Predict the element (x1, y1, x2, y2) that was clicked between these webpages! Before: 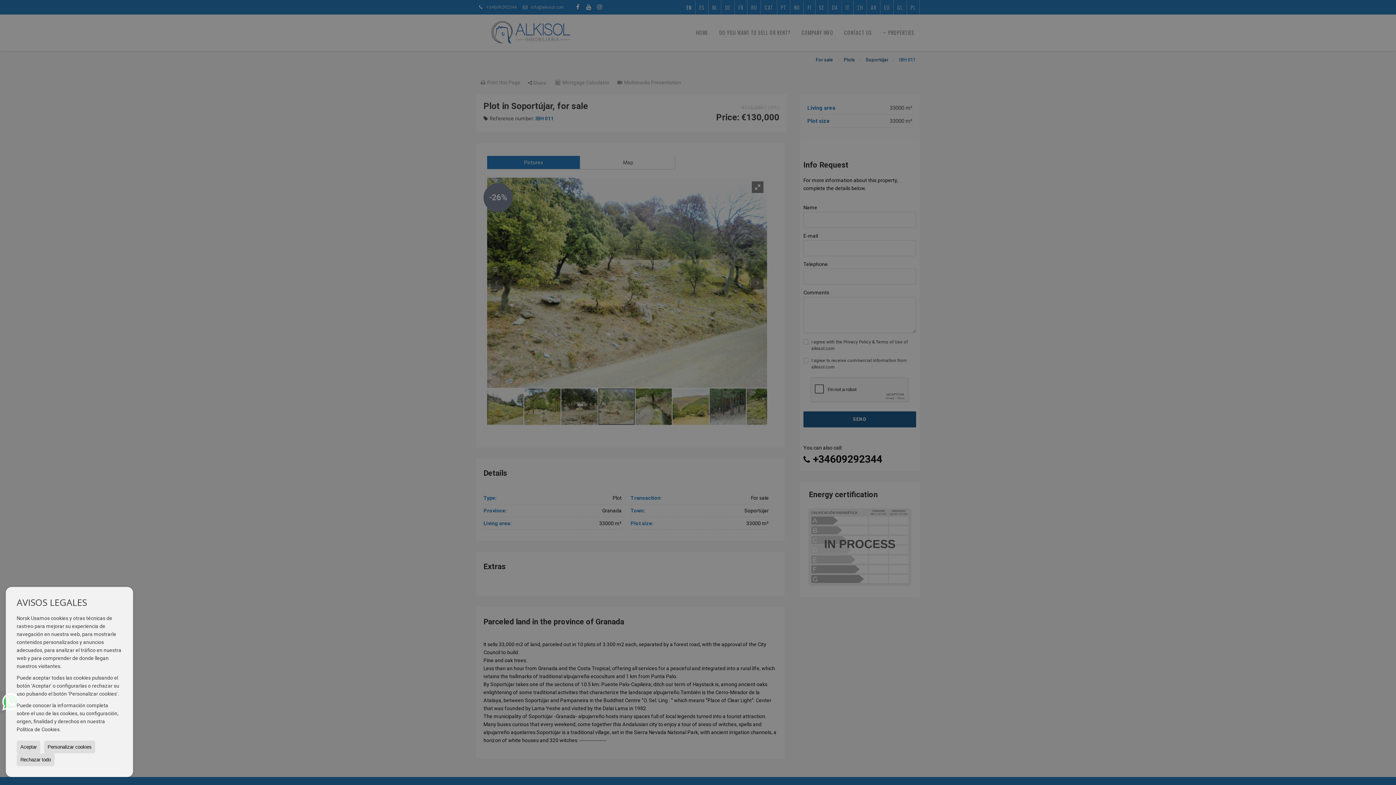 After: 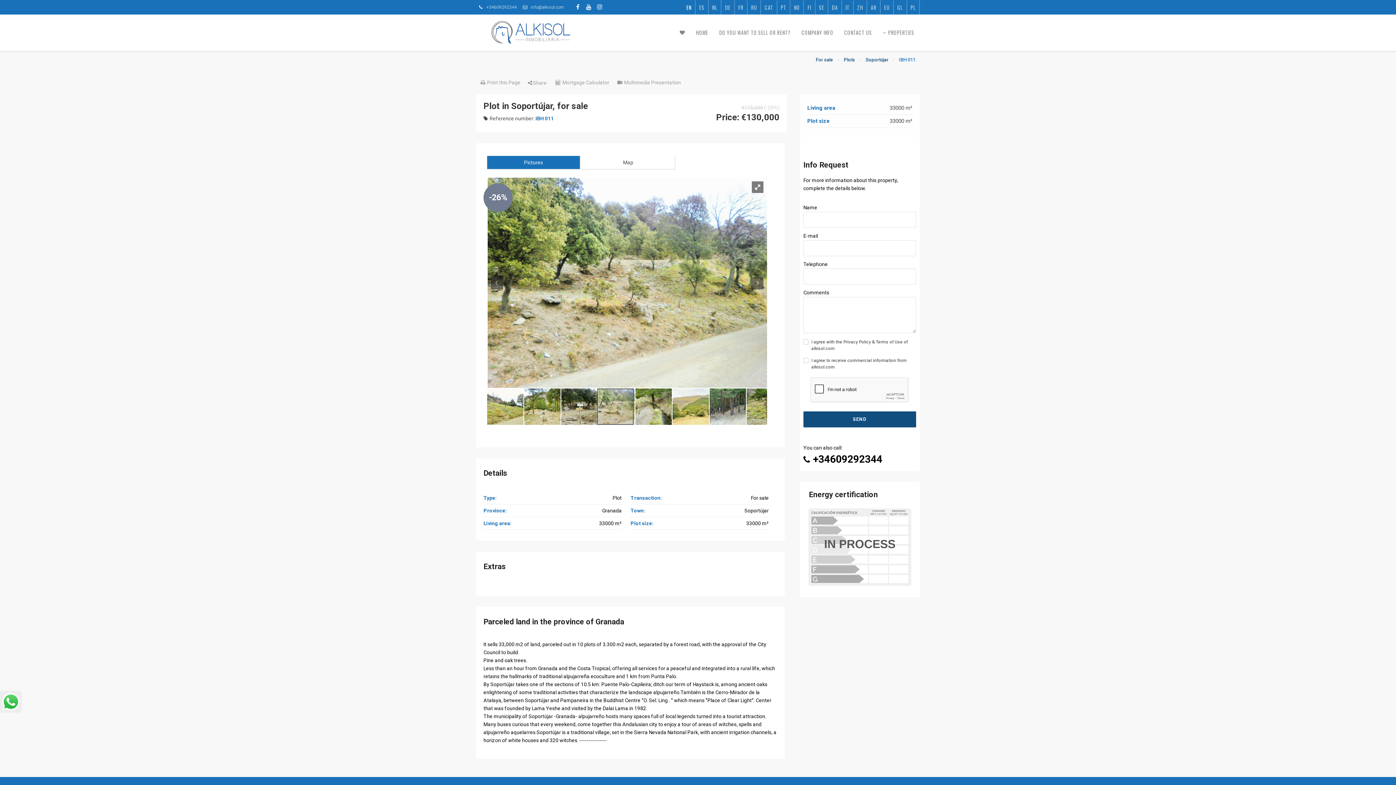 Action: bbox: (16, 753, 54, 766) label: Rechazar todo